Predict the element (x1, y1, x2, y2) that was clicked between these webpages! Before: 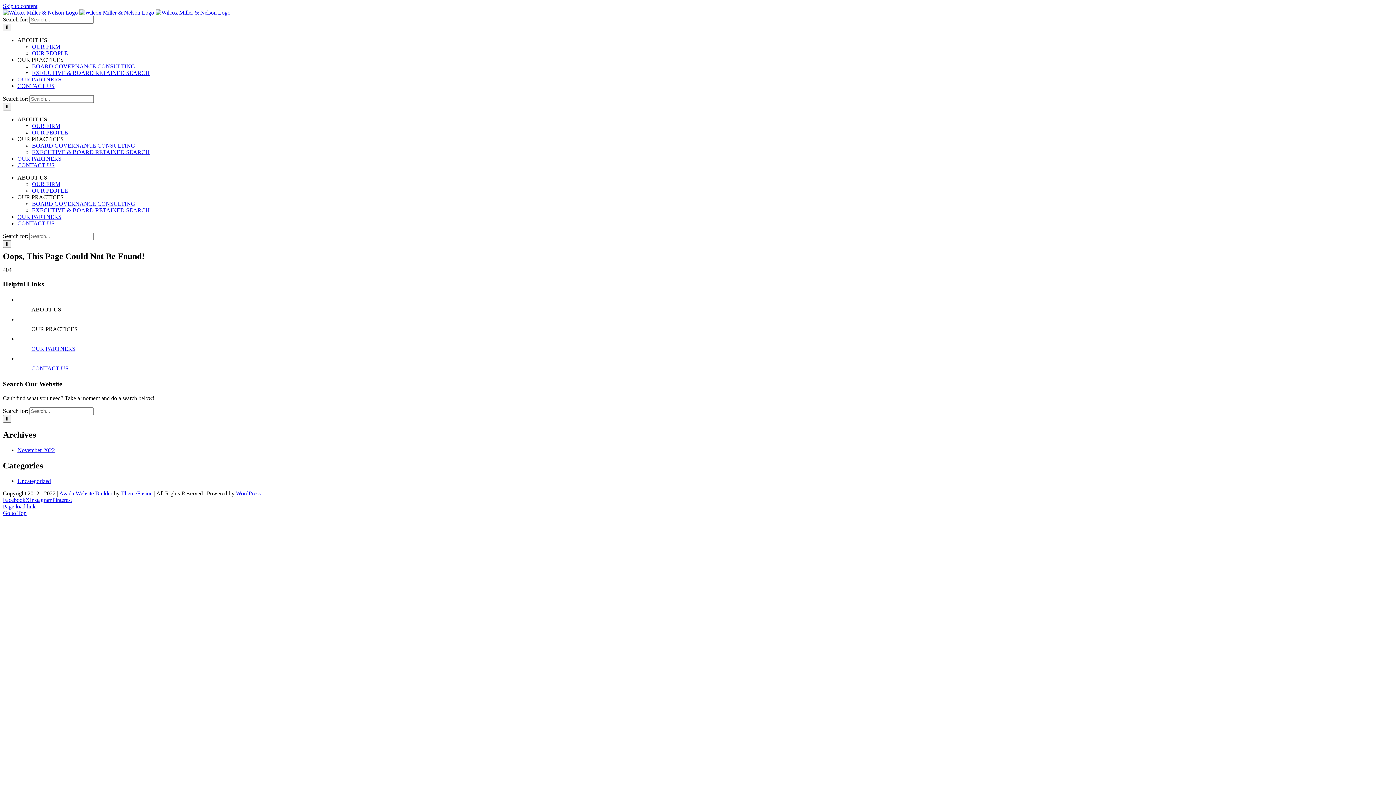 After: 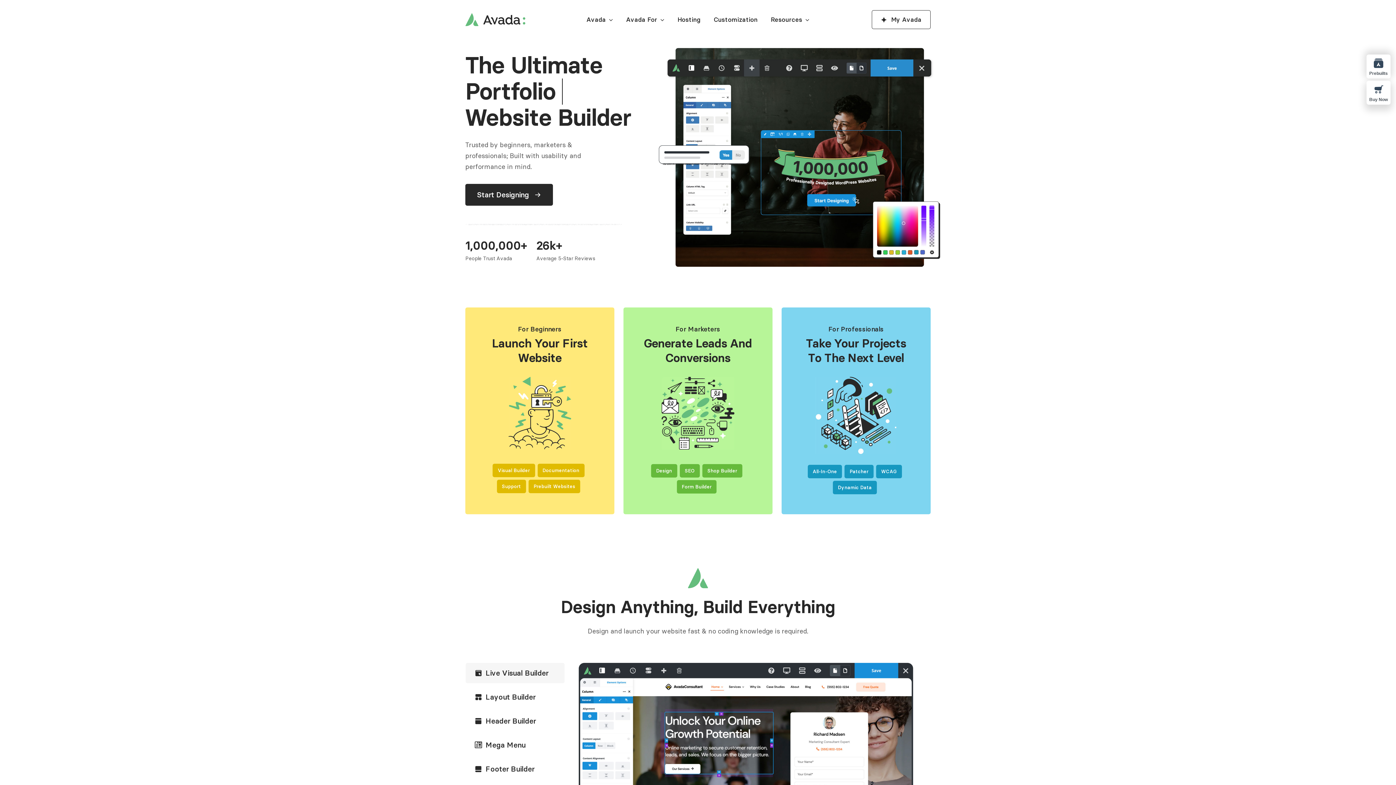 Action: label: ThemeFusion bbox: (121, 490, 152, 496)